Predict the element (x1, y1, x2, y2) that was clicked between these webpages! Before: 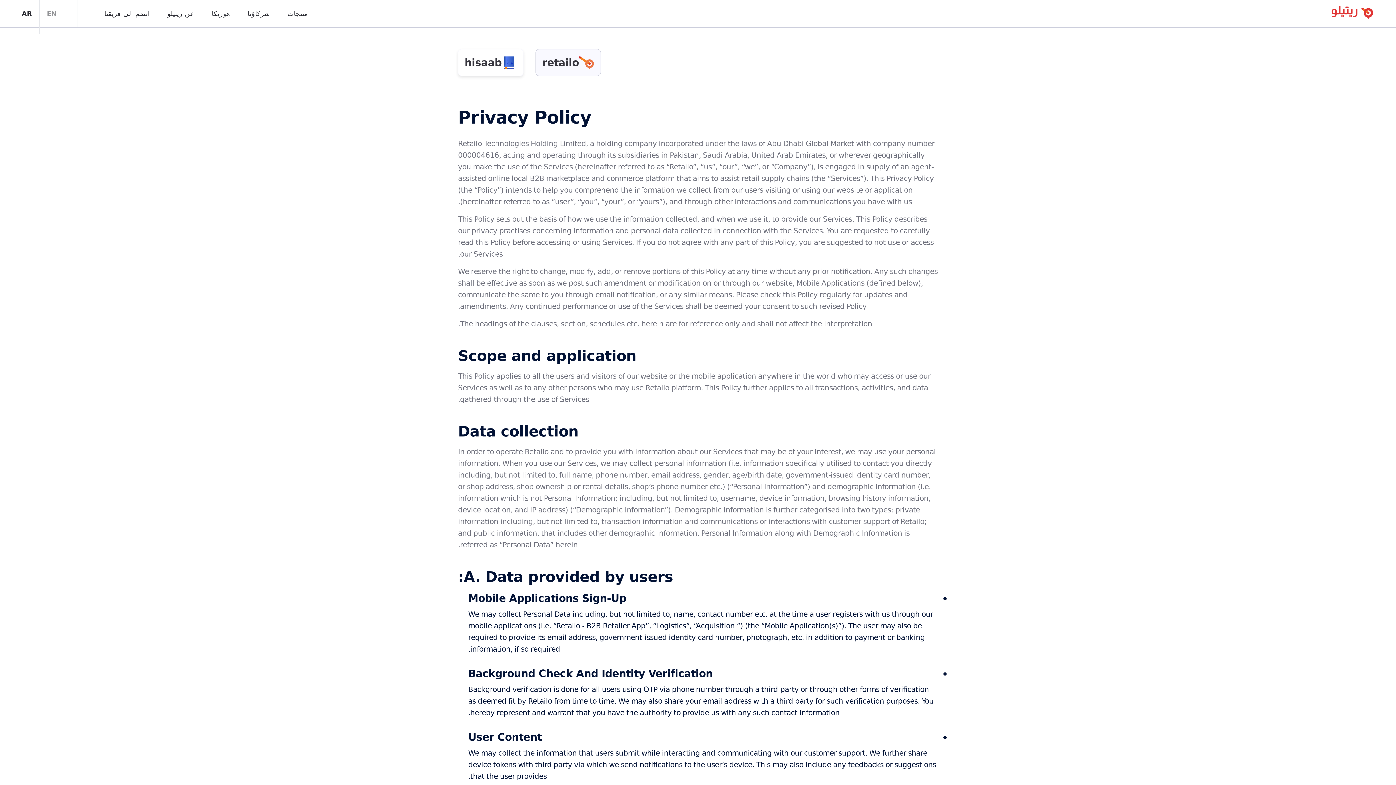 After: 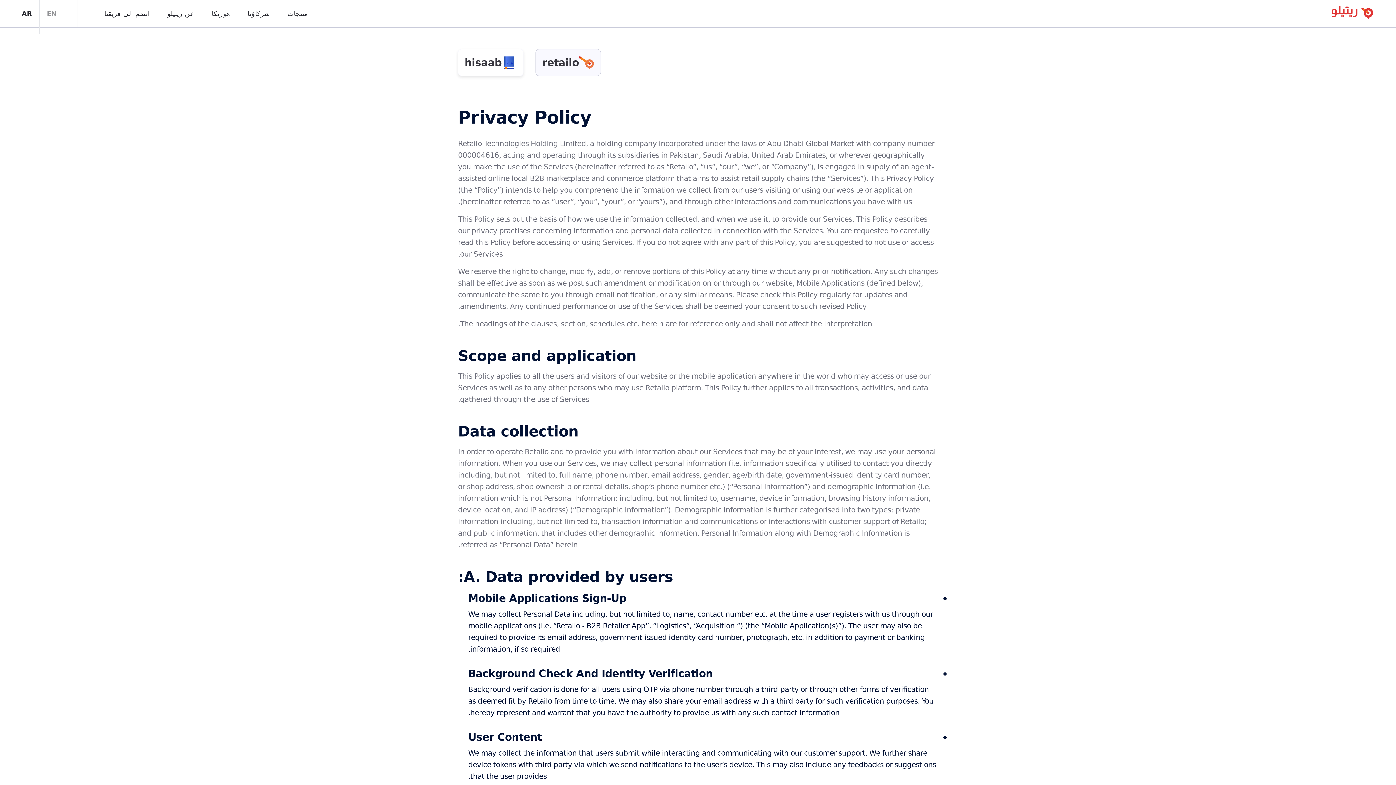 Action: bbox: (21, -6, 39, 34) label: AR